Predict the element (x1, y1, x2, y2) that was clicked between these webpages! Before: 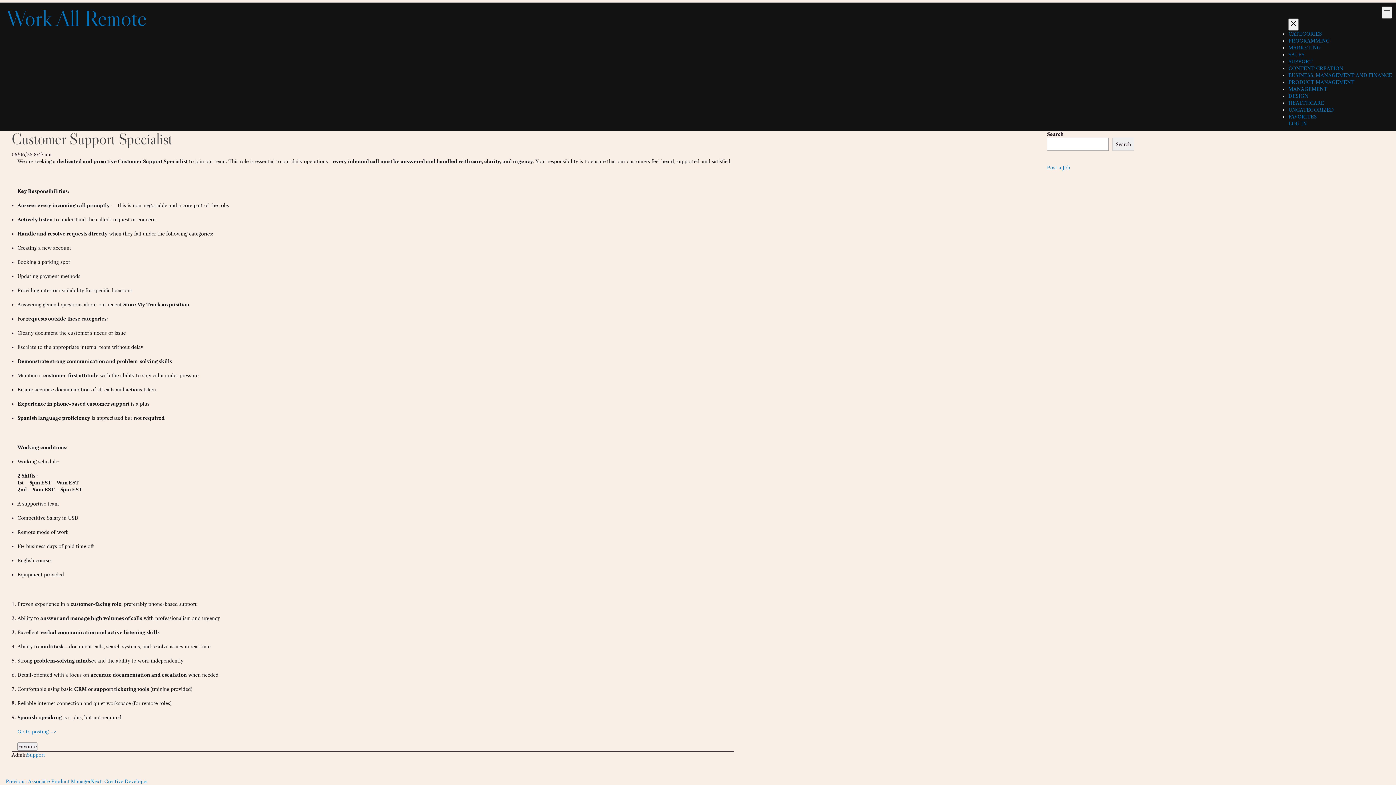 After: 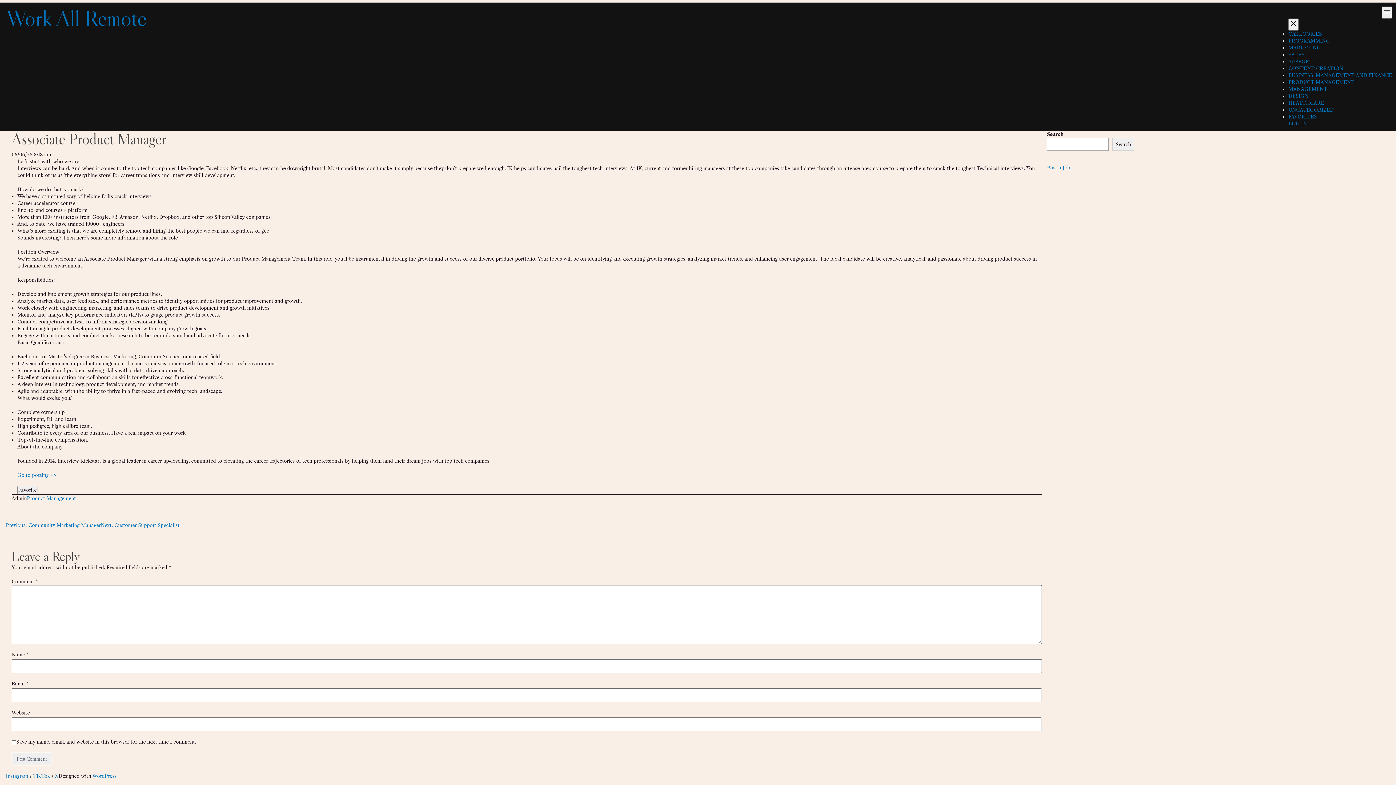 Action: label: Previous: Associate Product Manager bbox: (5, 778, 90, 784)